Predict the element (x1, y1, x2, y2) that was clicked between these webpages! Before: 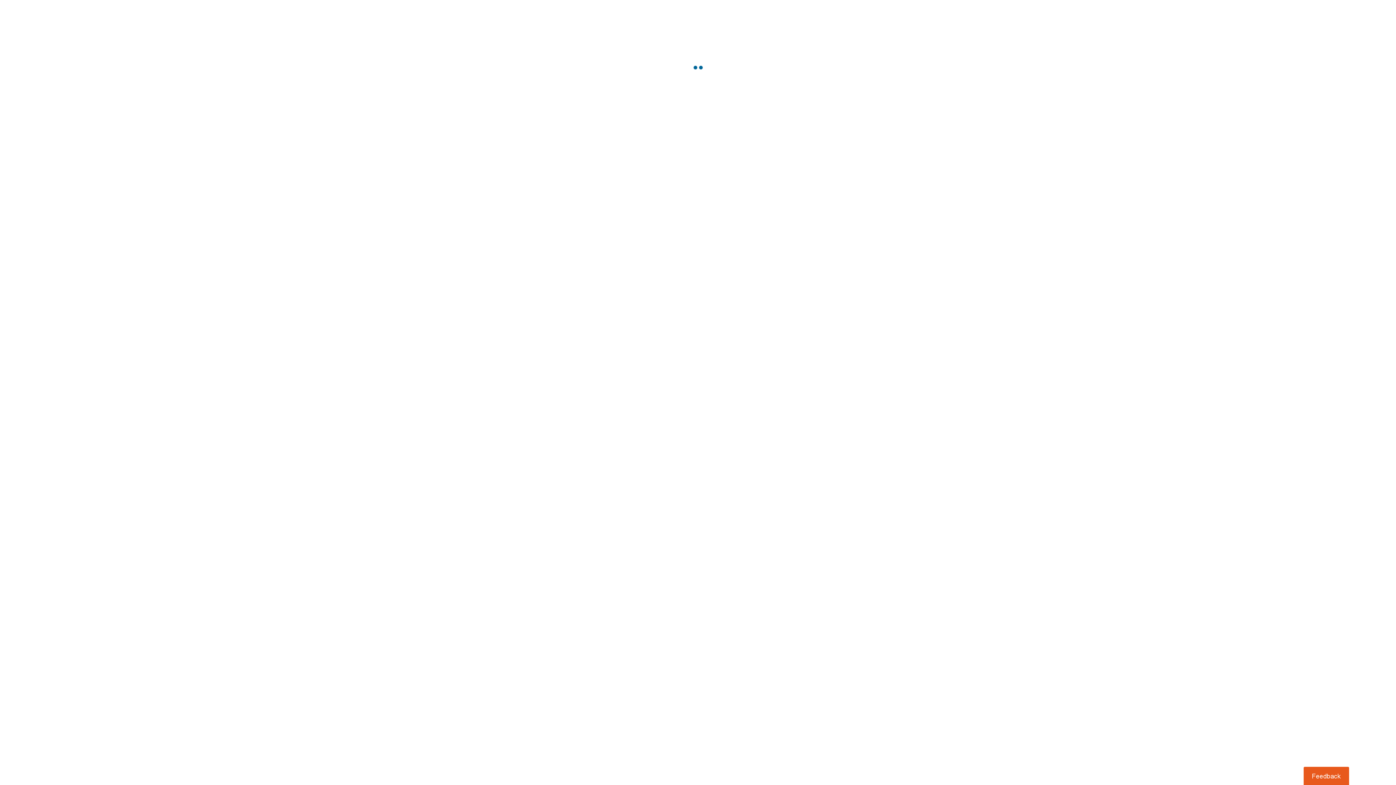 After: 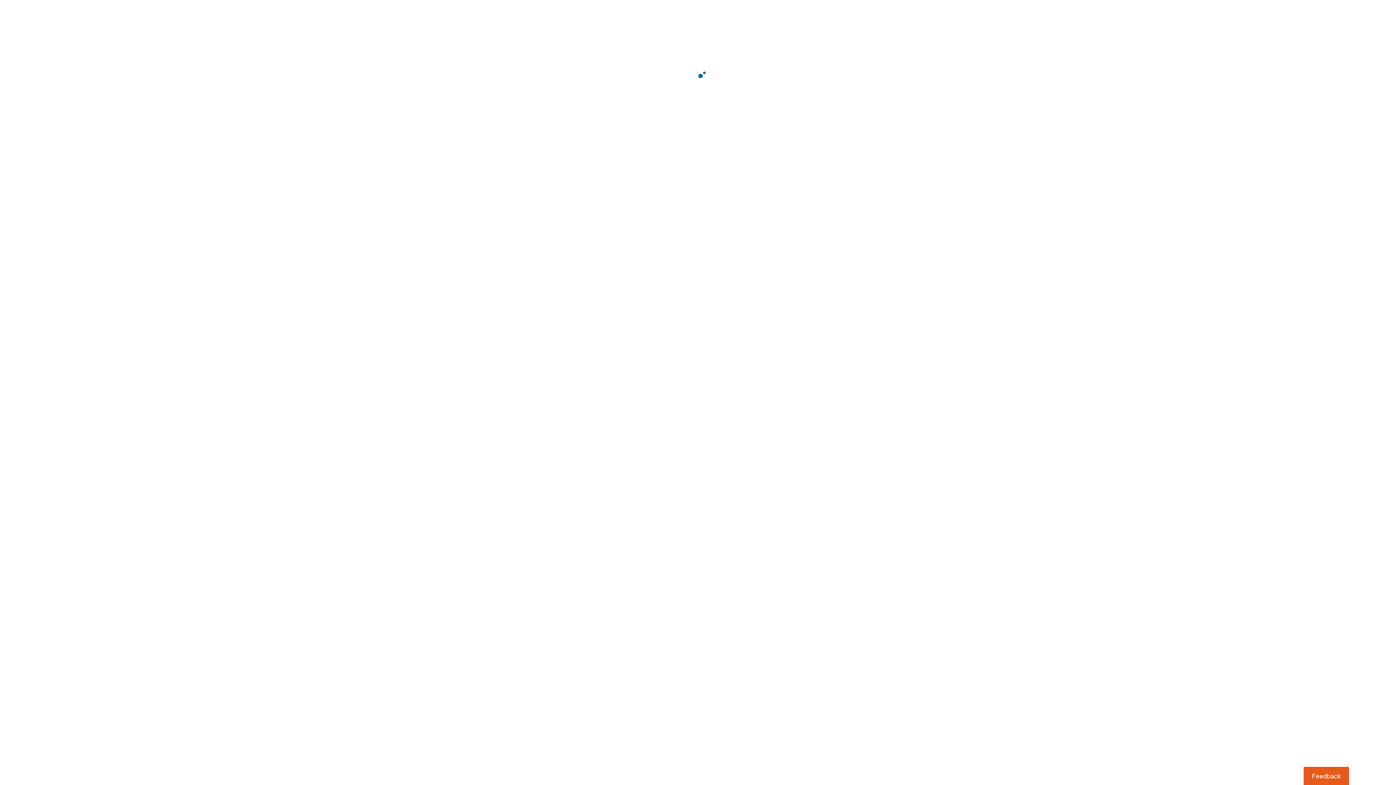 Action: label: Usabilla Feedback Button bbox: (1303, 767, 1349, 785)